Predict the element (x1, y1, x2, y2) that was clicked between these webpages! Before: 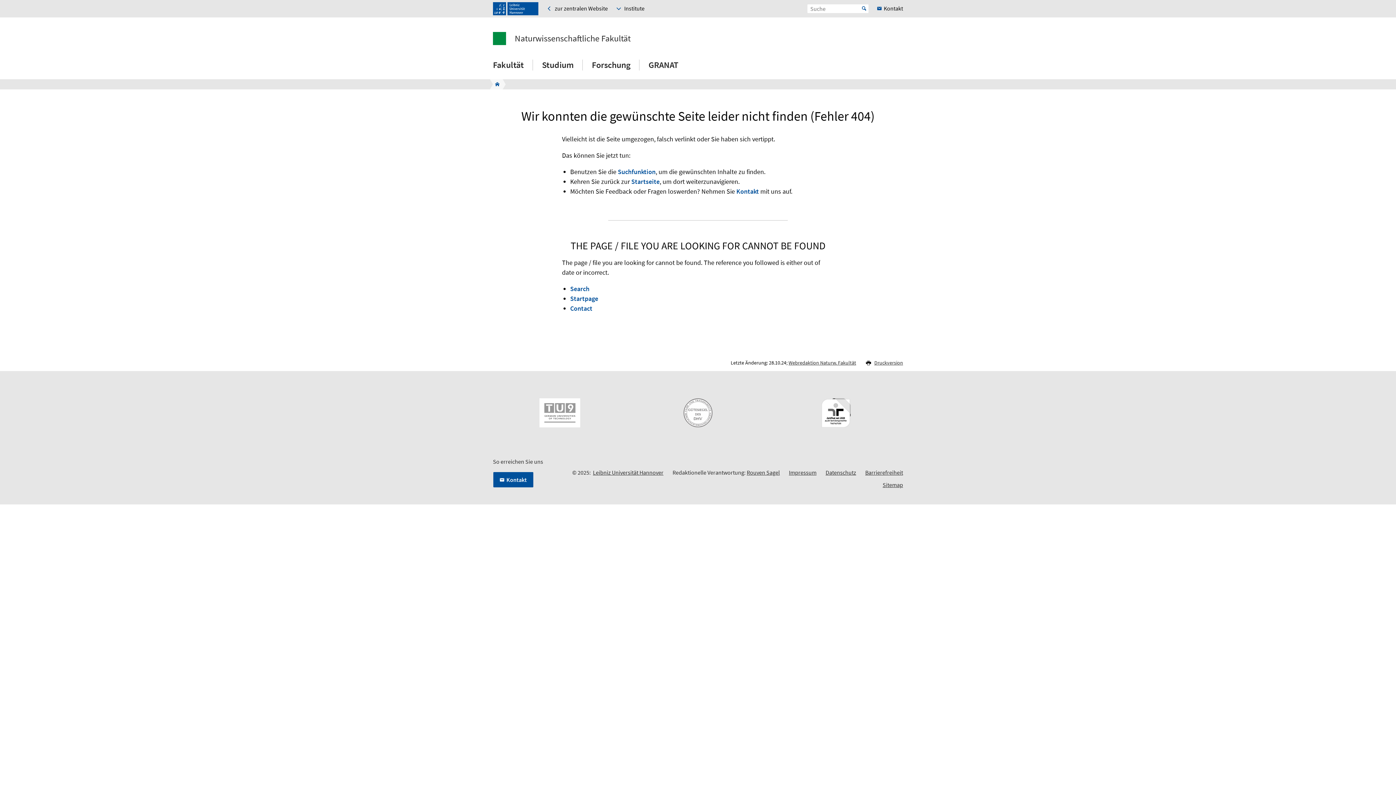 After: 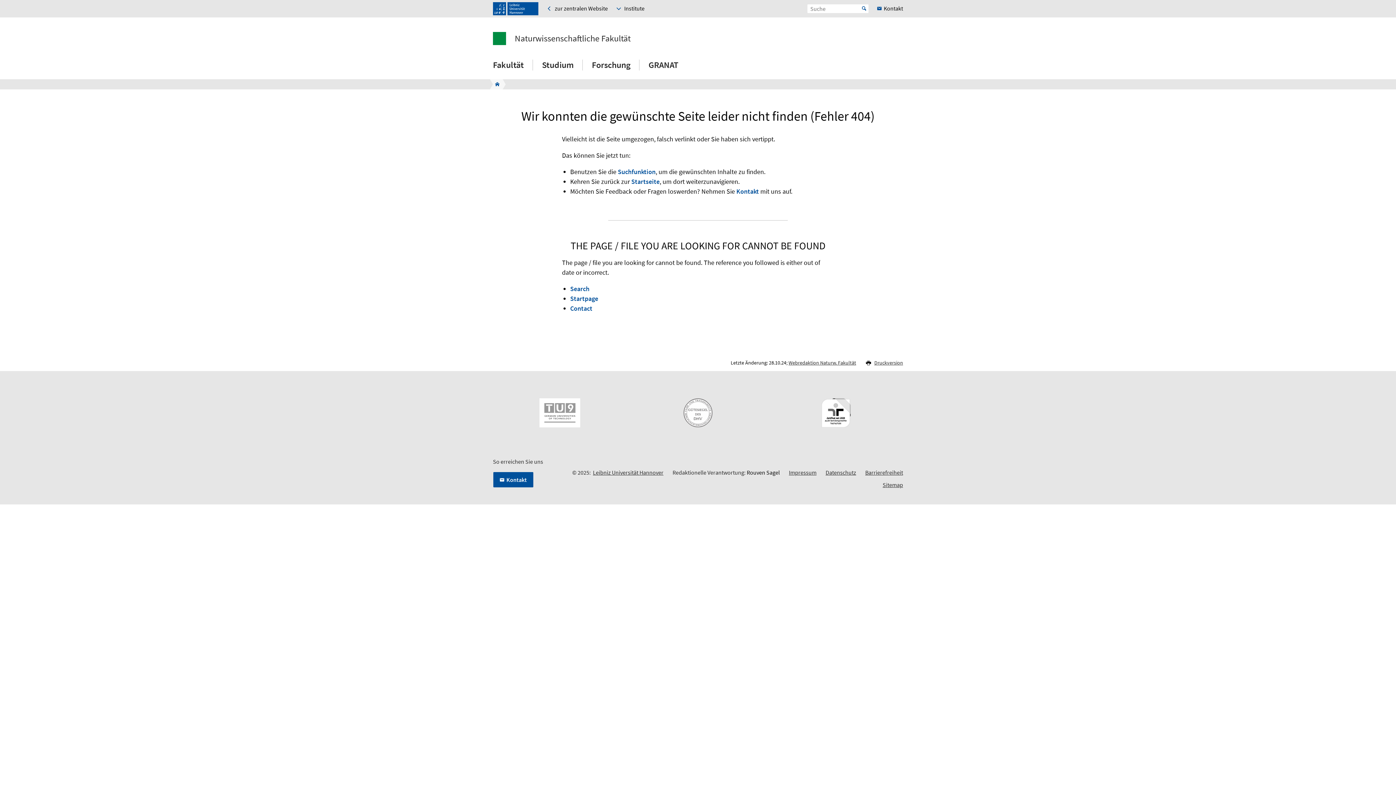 Action: bbox: (746, 469, 780, 476) label: Rouven Sagel